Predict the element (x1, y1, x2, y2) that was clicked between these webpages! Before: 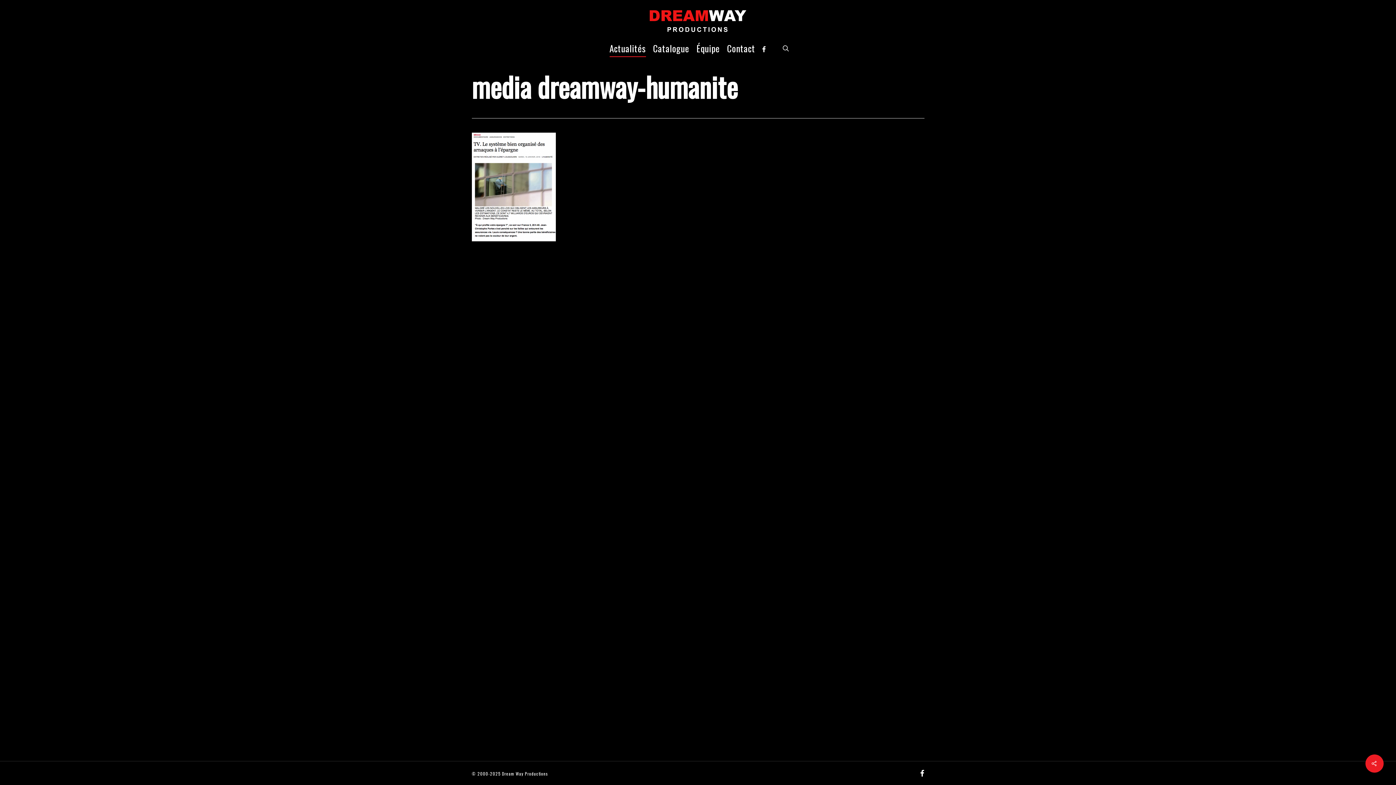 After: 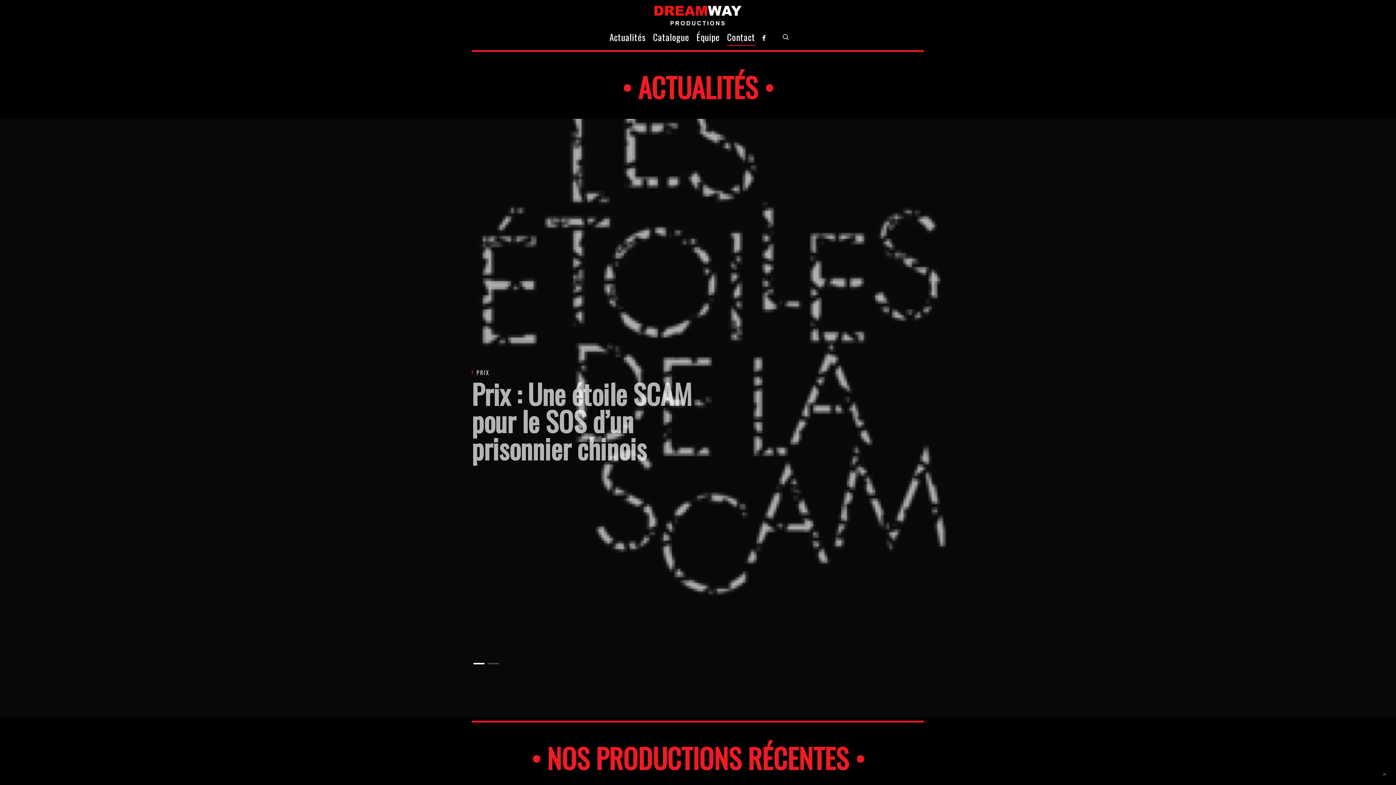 Action: bbox: (727, 43, 755, 52) label: Contact